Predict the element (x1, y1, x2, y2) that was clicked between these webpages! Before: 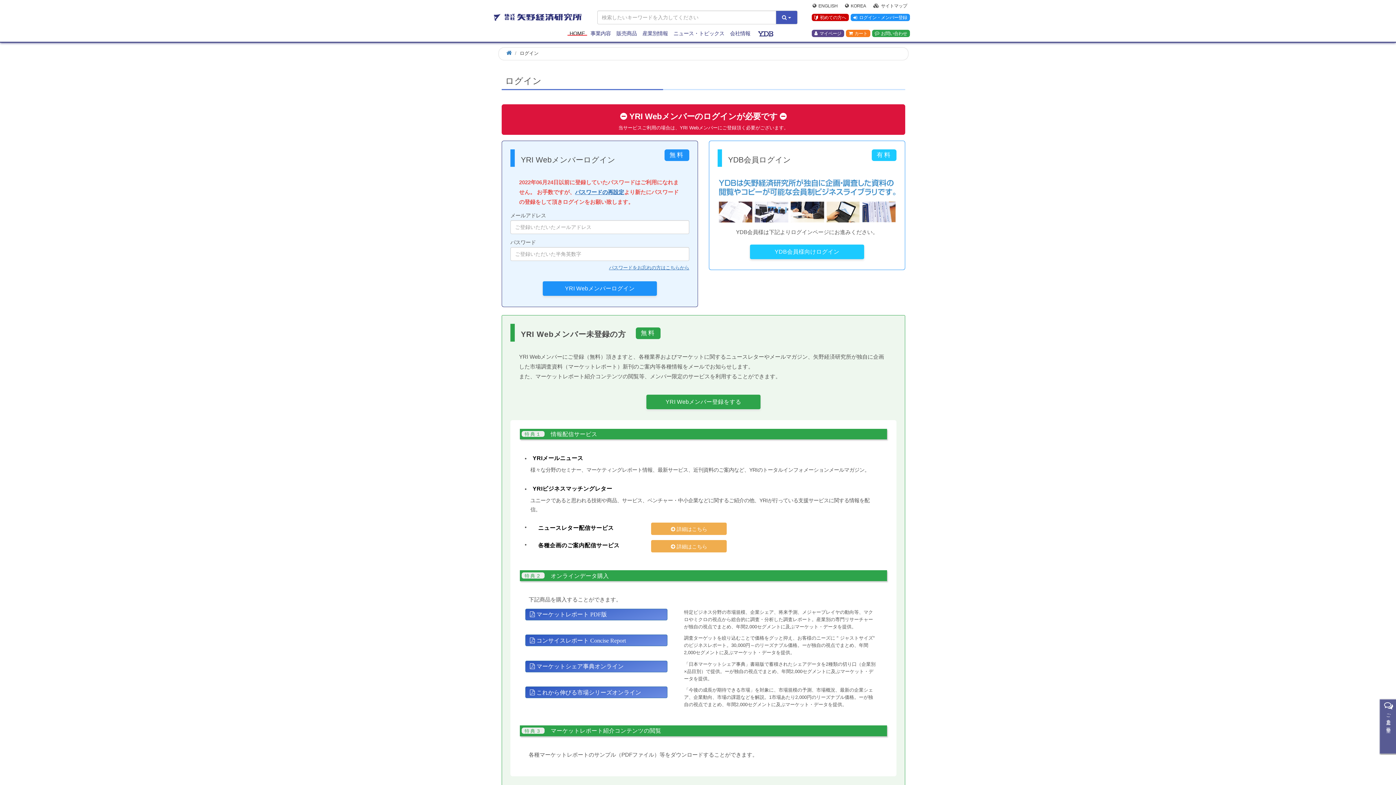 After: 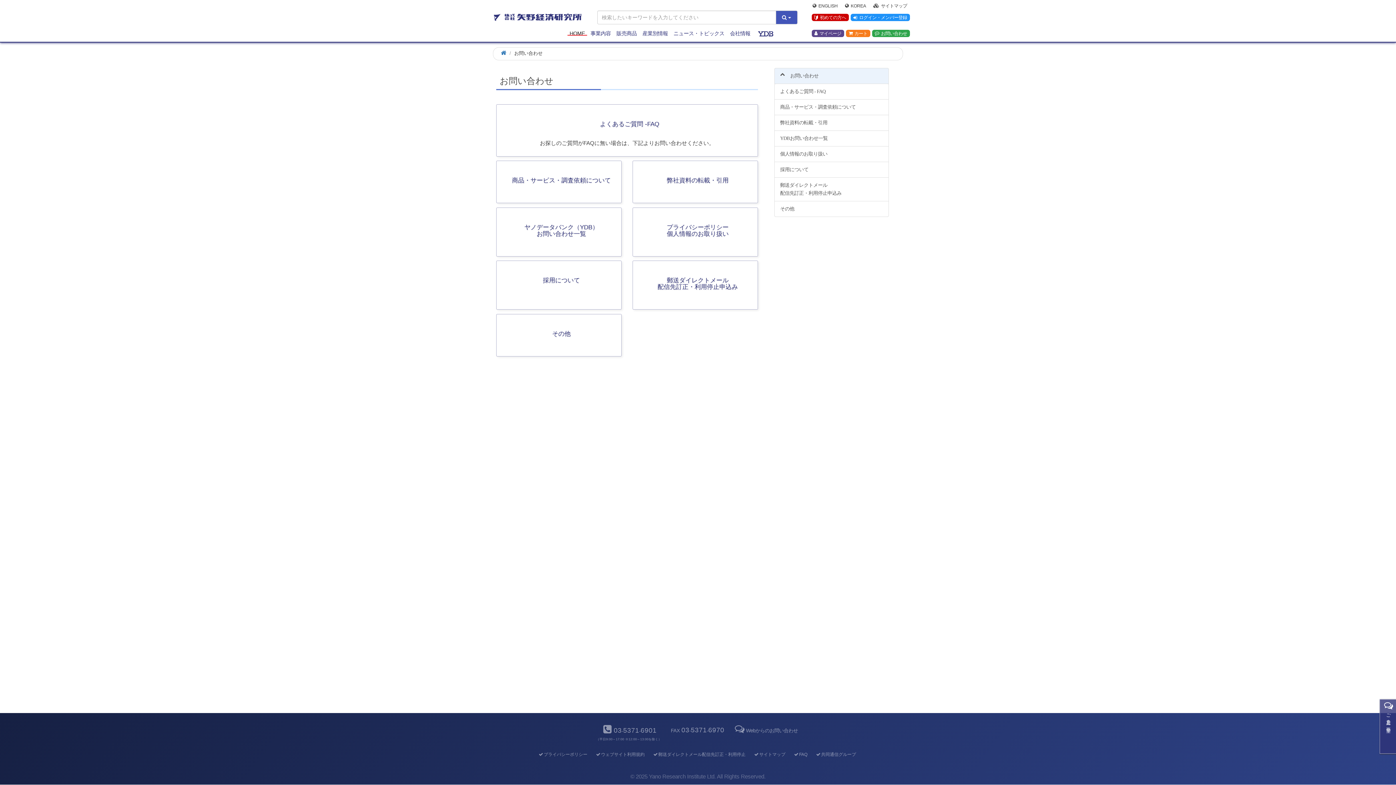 Action: bbox: (872, 29, 910, 37) label: お問い合わせ